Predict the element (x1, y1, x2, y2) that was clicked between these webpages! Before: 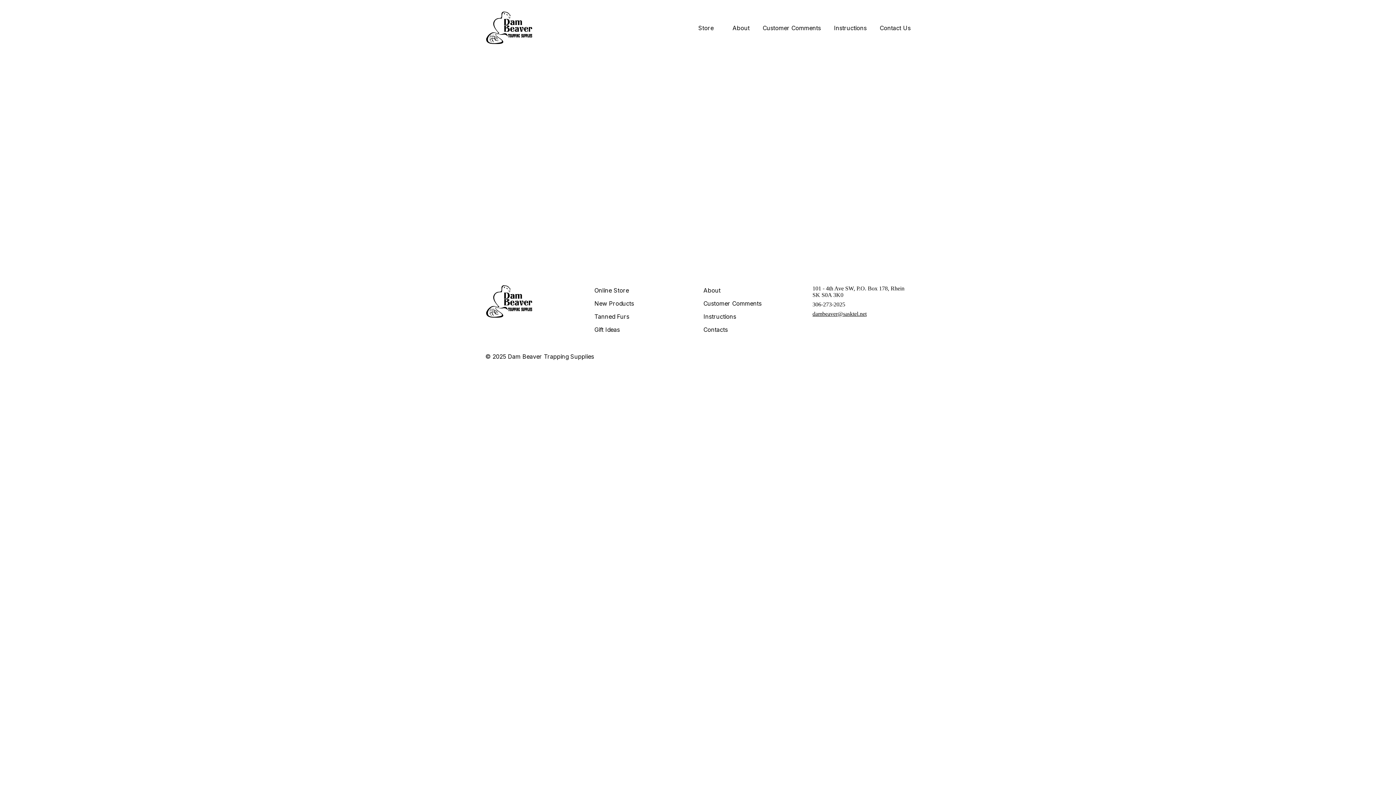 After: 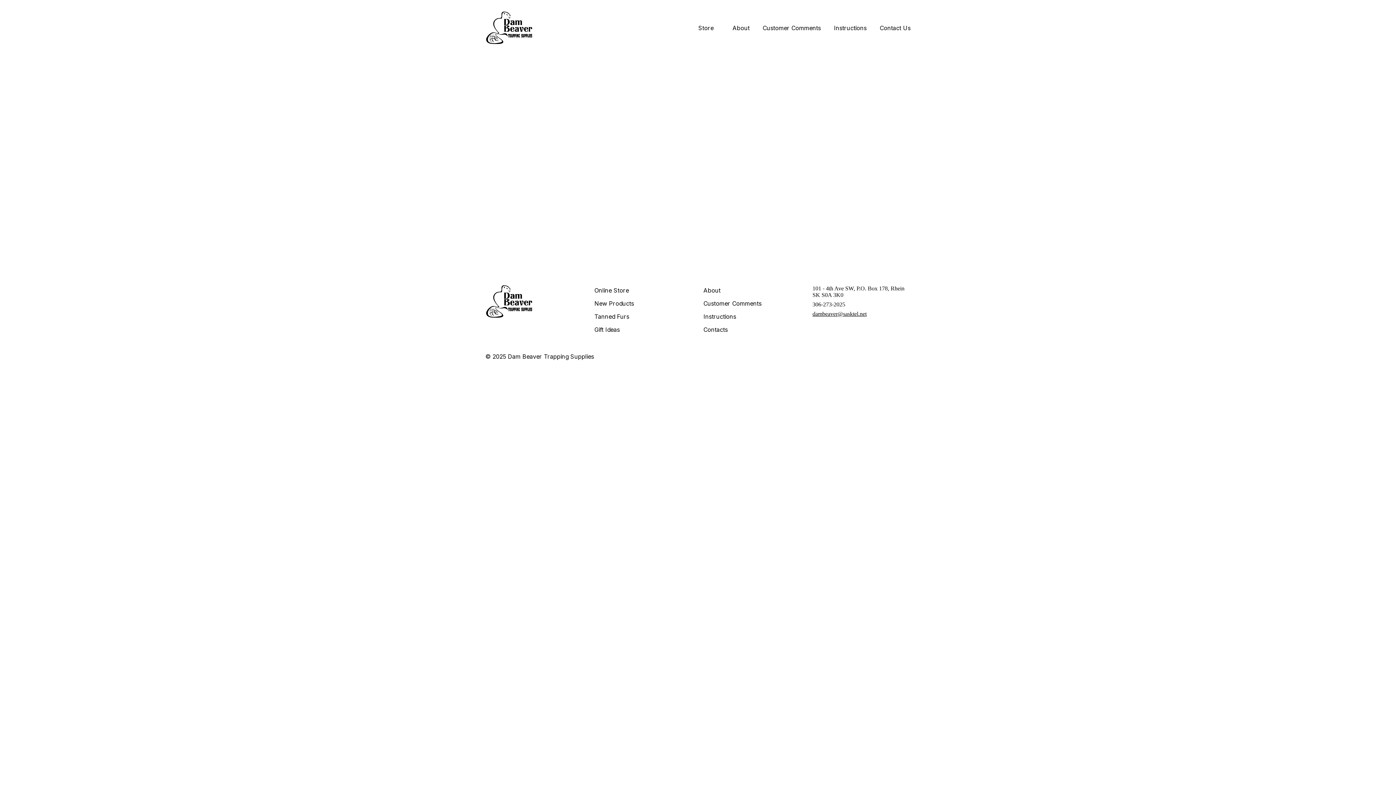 Action: bbox: (594, 285, 629, 295) label: Online Store